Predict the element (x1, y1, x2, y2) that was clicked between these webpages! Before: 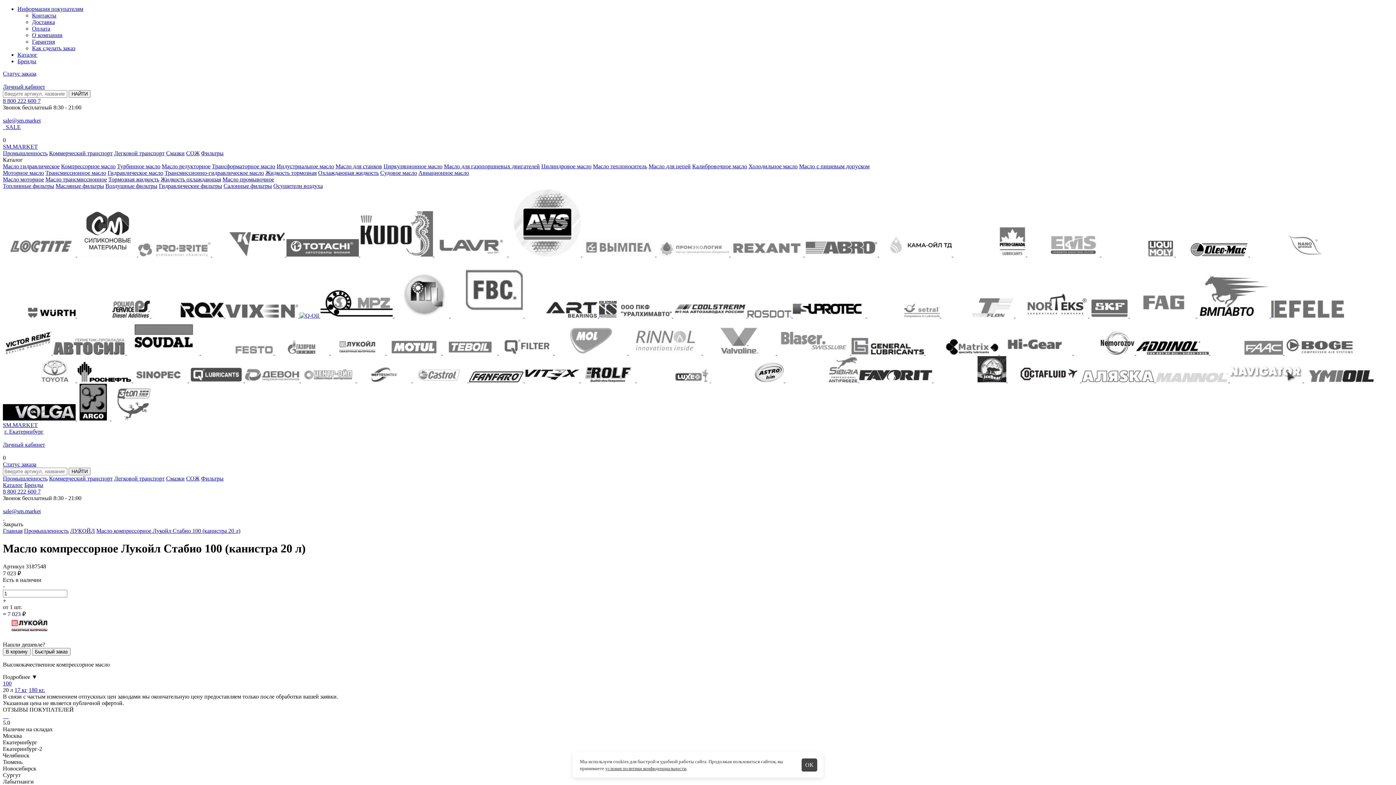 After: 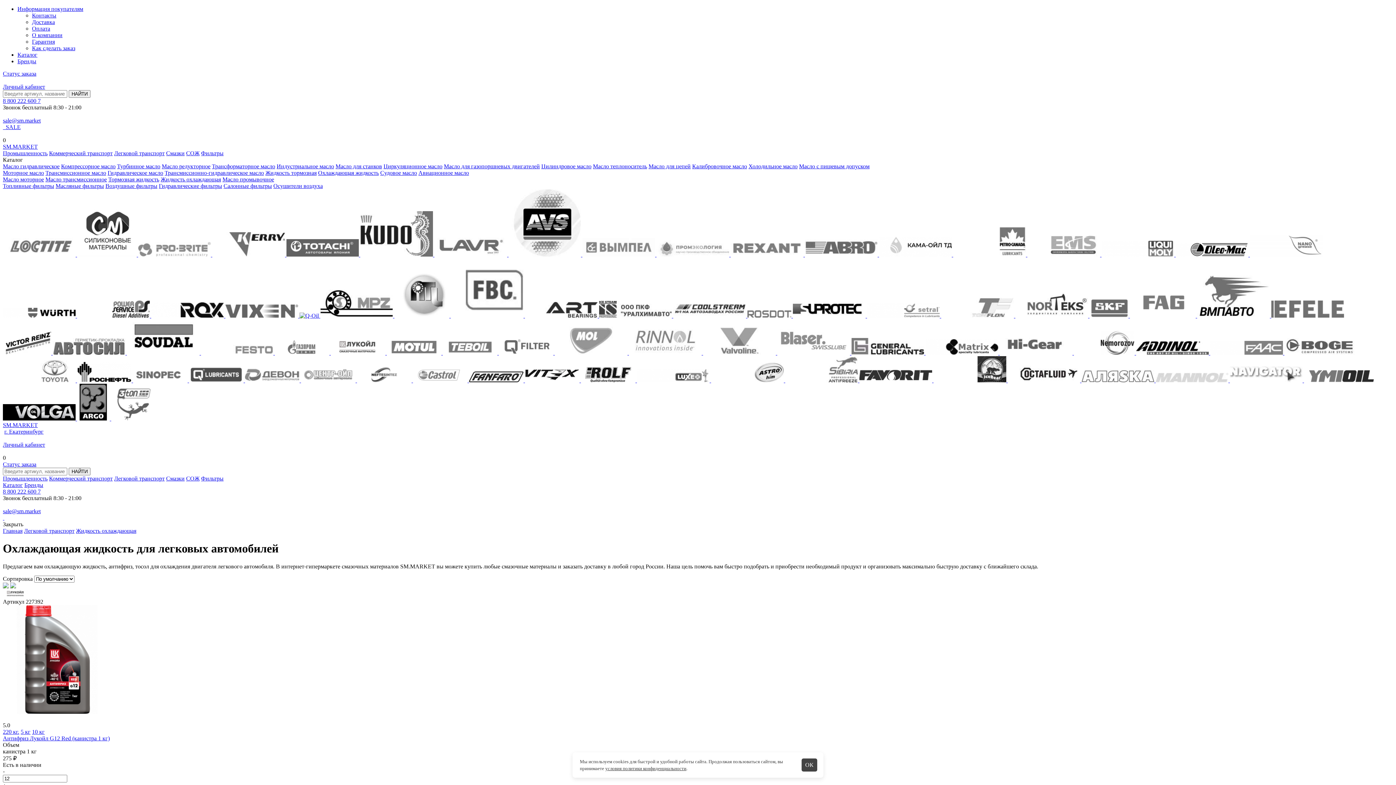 Action: label: Жидкость охлаждающая bbox: (160, 176, 221, 182)